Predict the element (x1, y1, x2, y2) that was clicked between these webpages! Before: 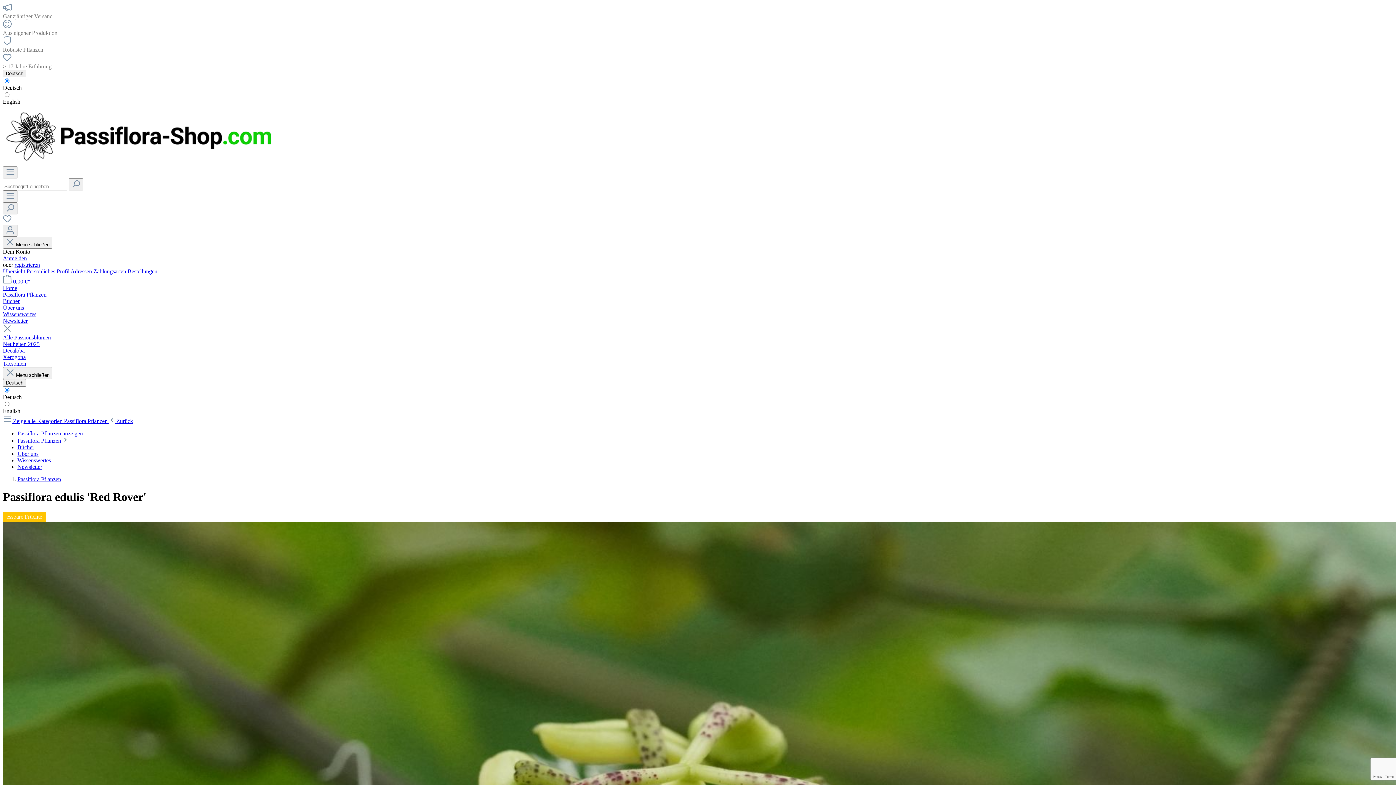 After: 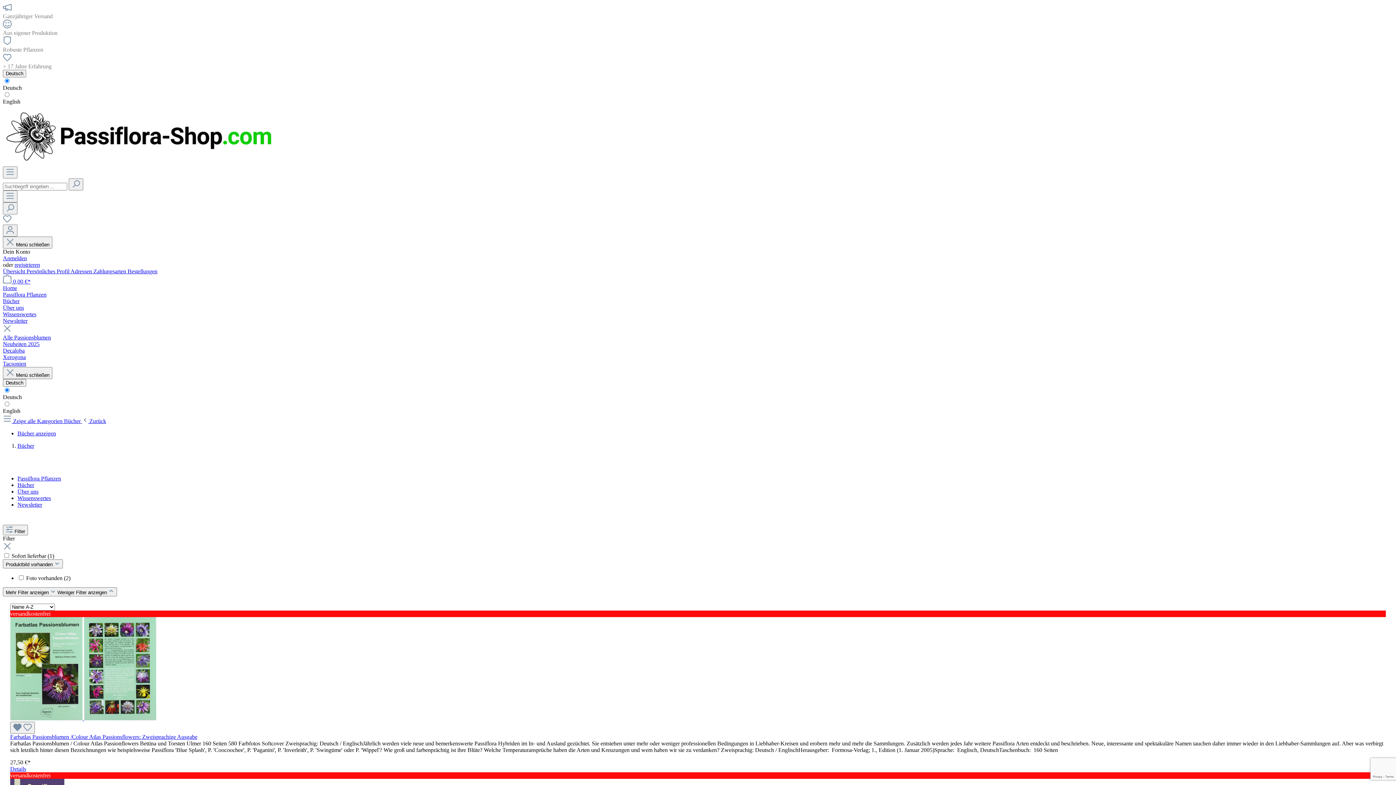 Action: label: Bücher bbox: (17, 444, 34, 450)